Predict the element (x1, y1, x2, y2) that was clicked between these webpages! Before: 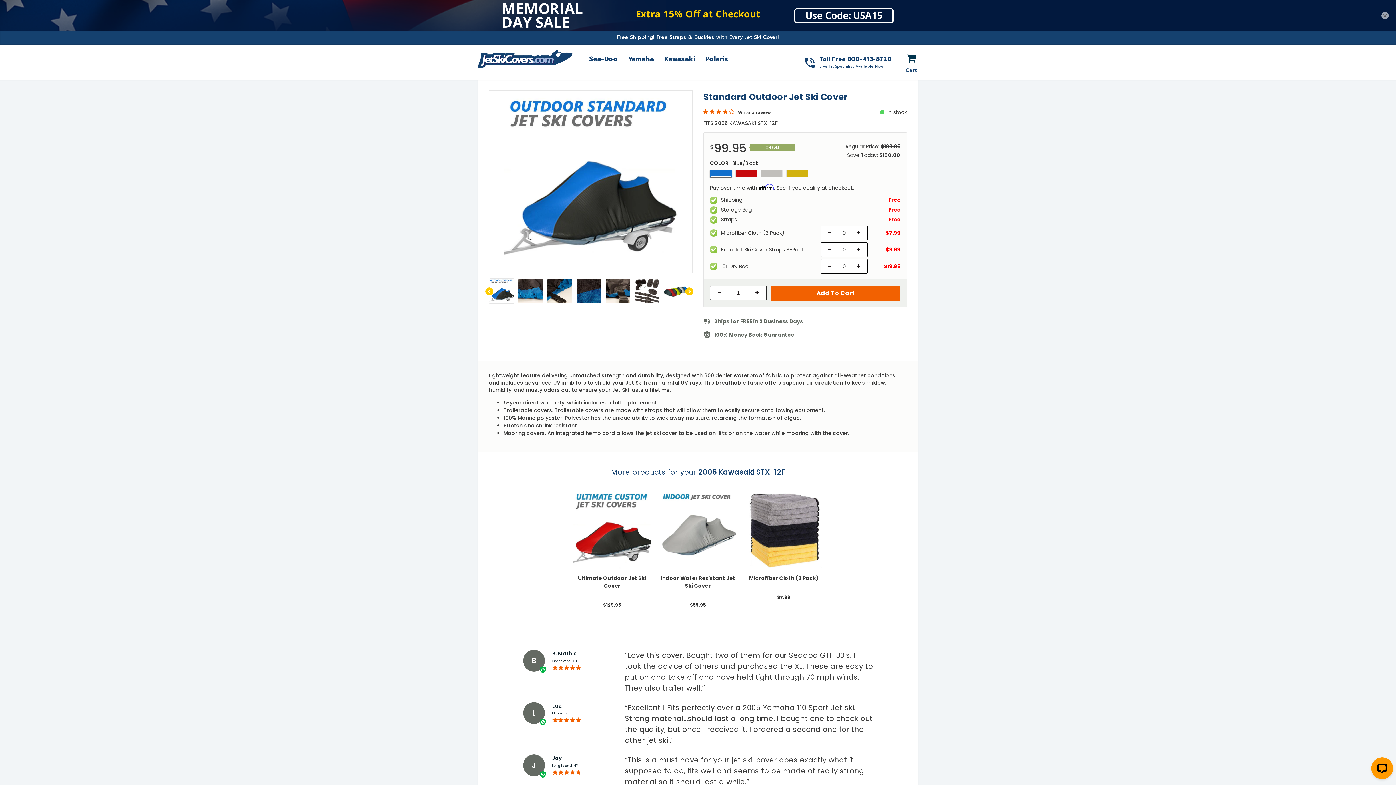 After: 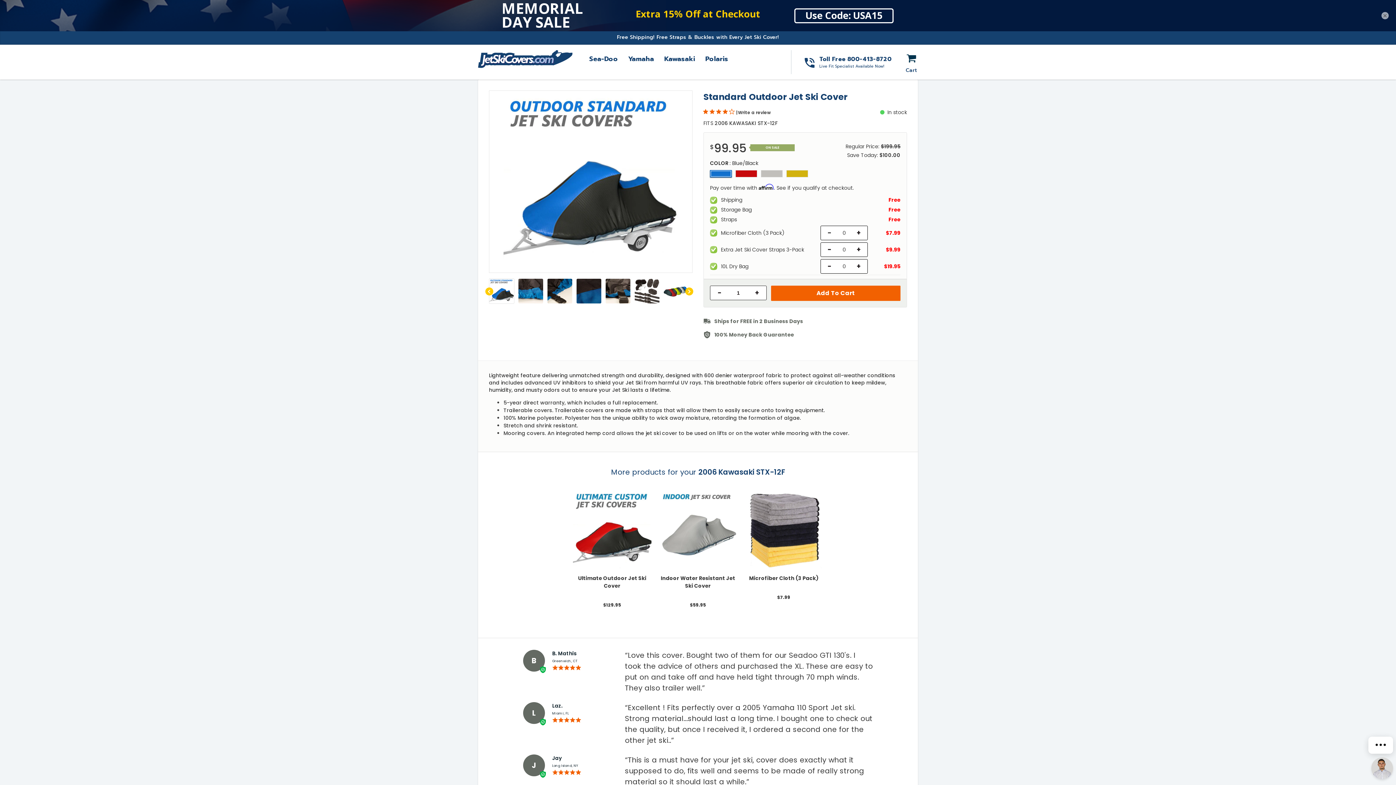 Action: bbox: (821, 196, 838, 207) label: -